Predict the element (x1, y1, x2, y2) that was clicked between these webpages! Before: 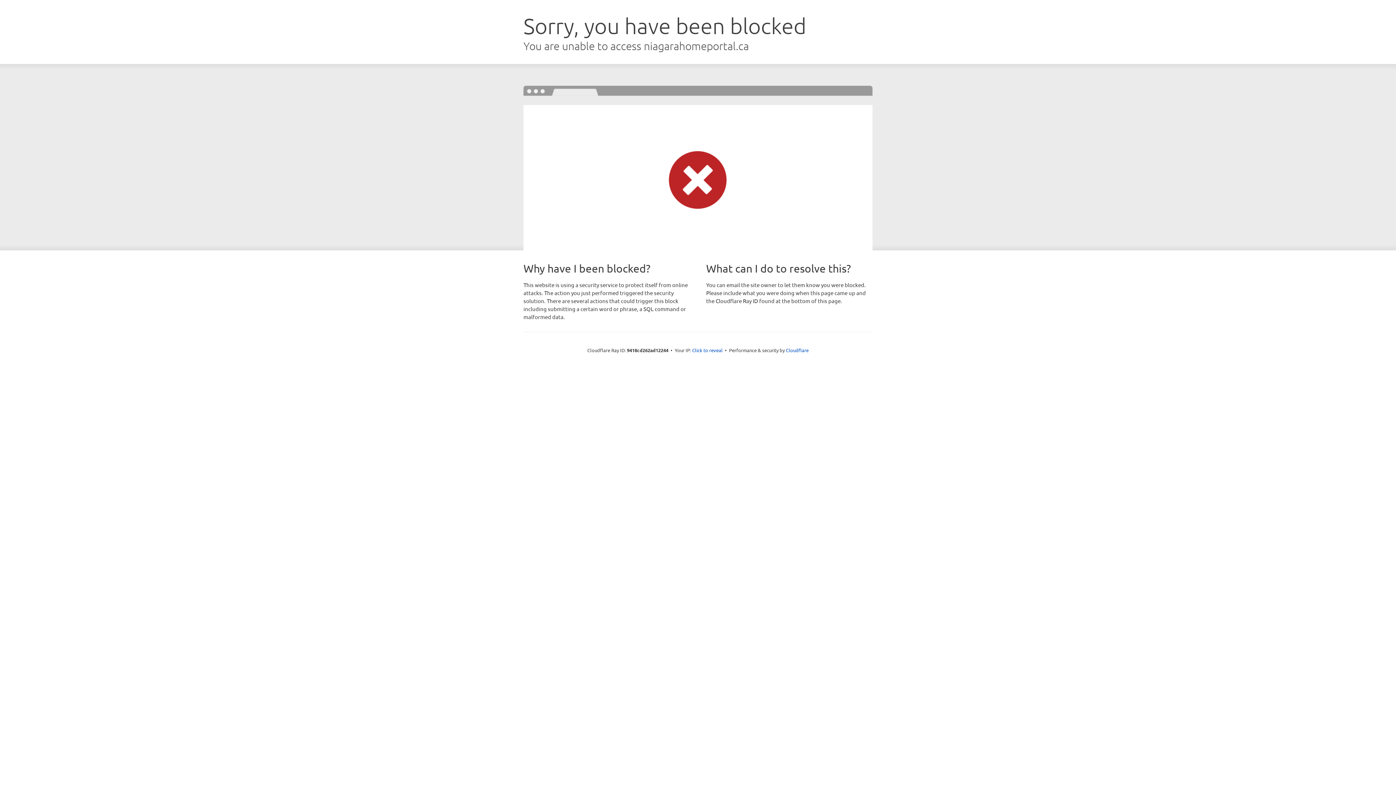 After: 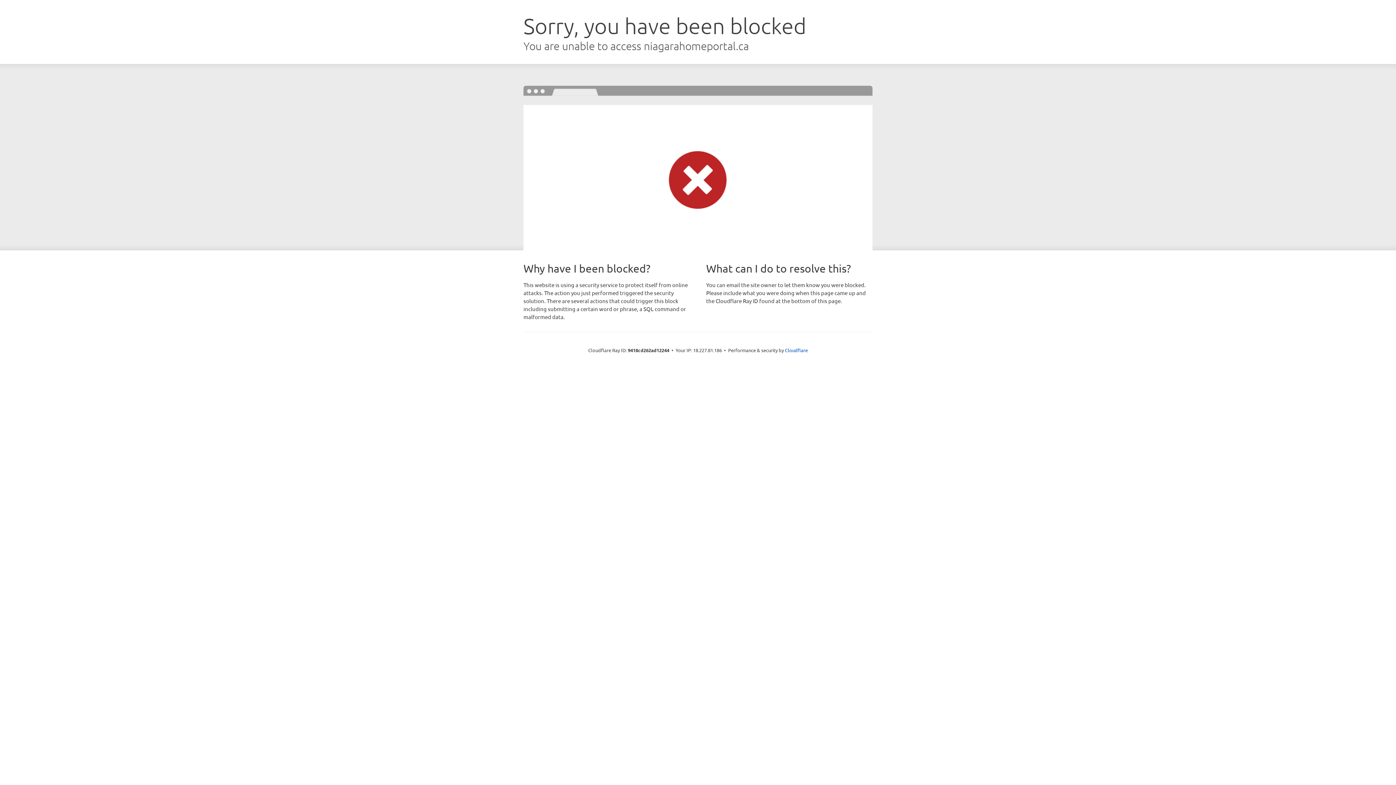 Action: label: Click to reveal bbox: (692, 346, 722, 353)